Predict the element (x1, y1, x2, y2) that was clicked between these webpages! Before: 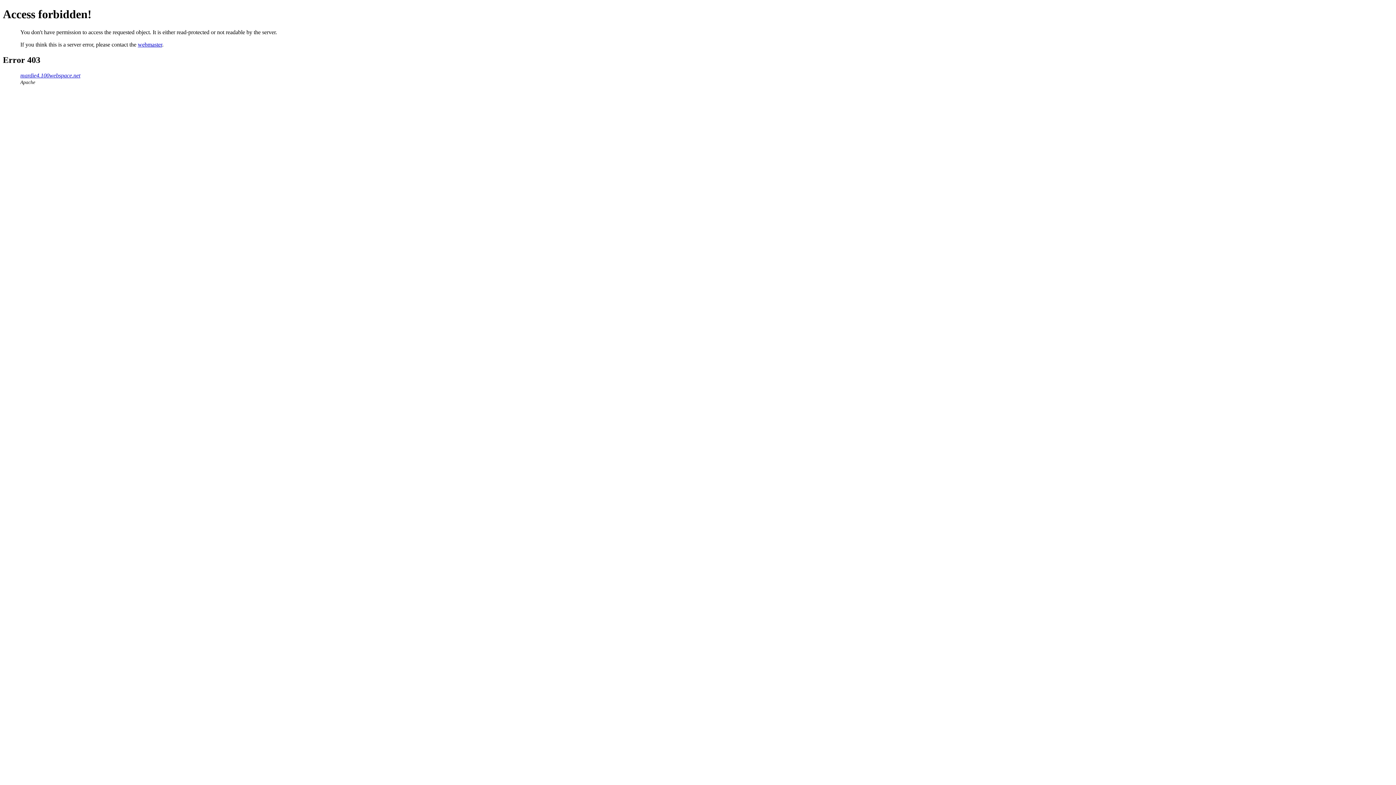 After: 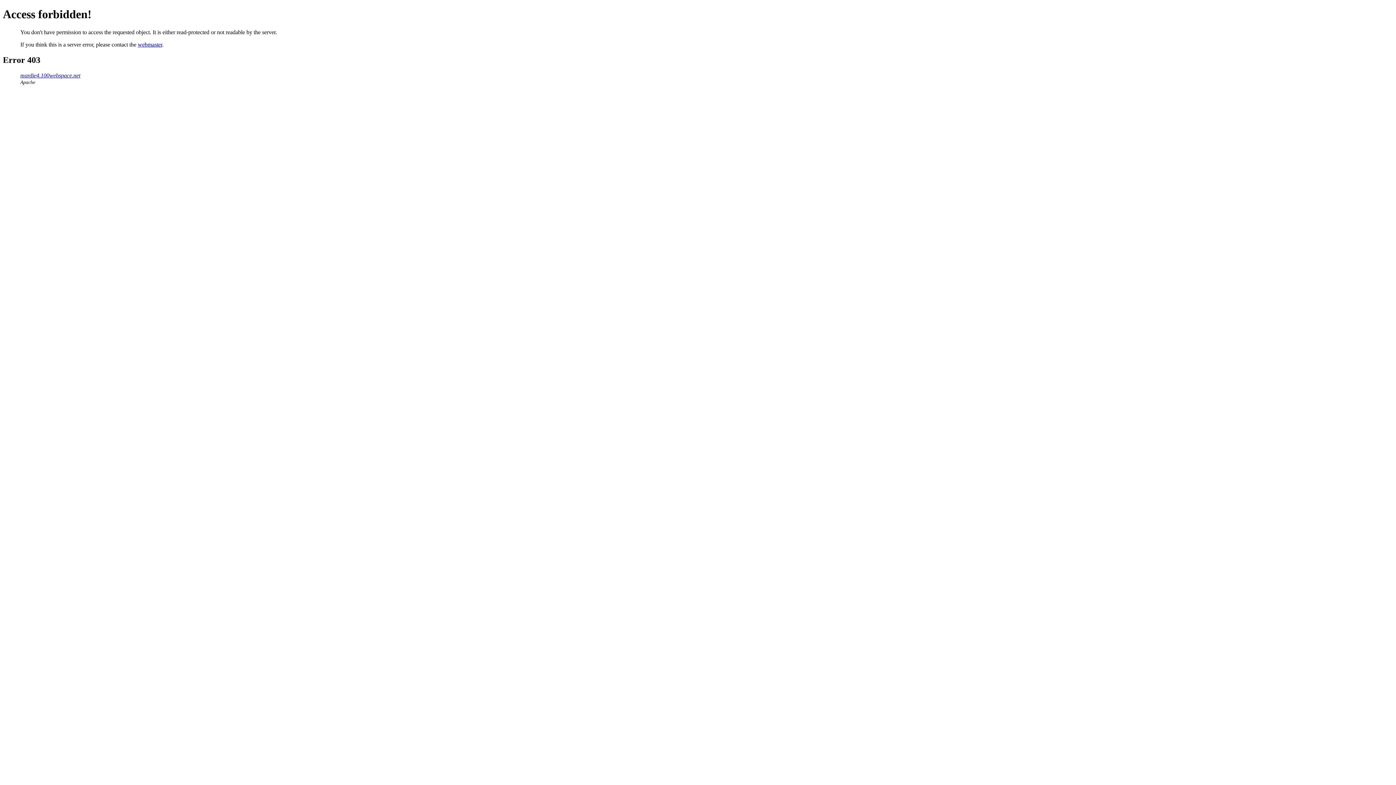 Action: label: webmaster bbox: (137, 41, 162, 47)